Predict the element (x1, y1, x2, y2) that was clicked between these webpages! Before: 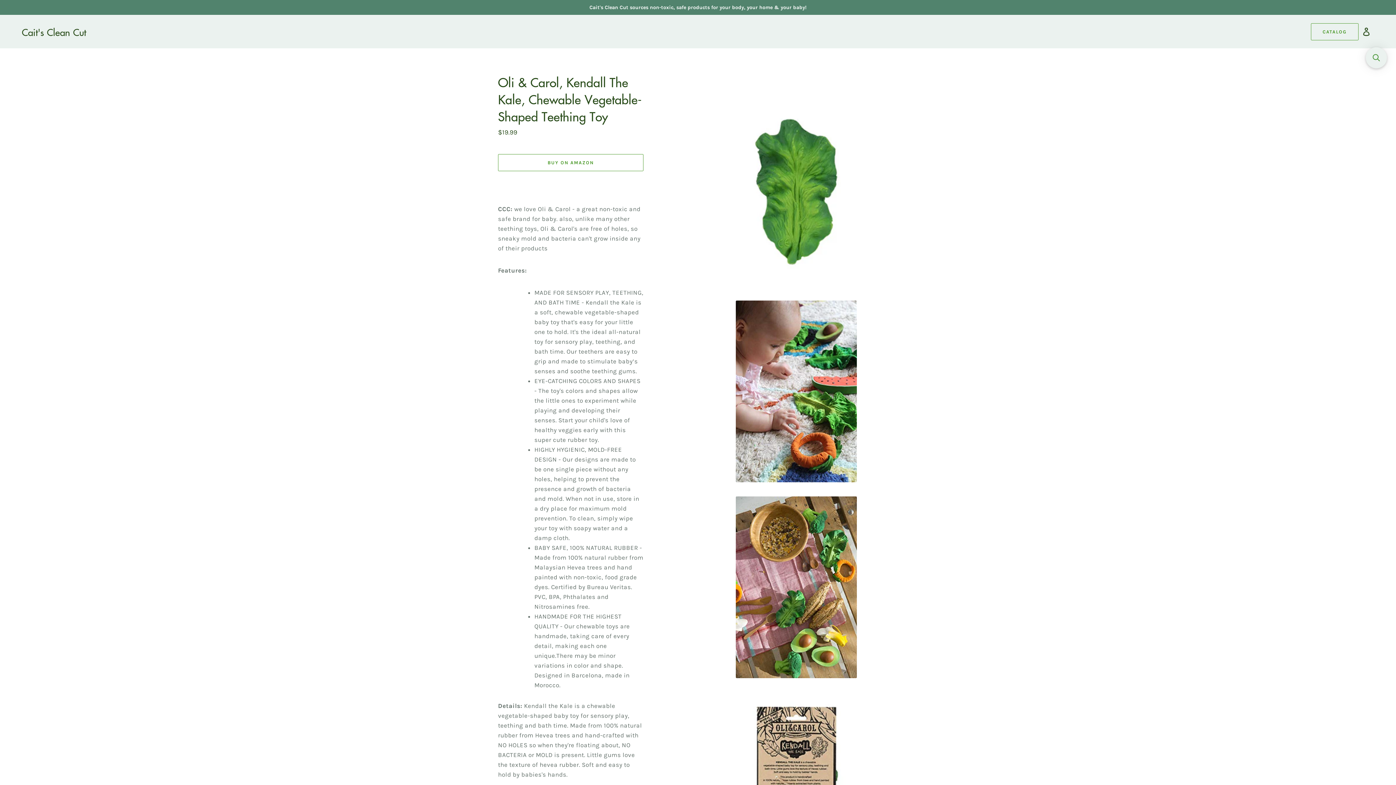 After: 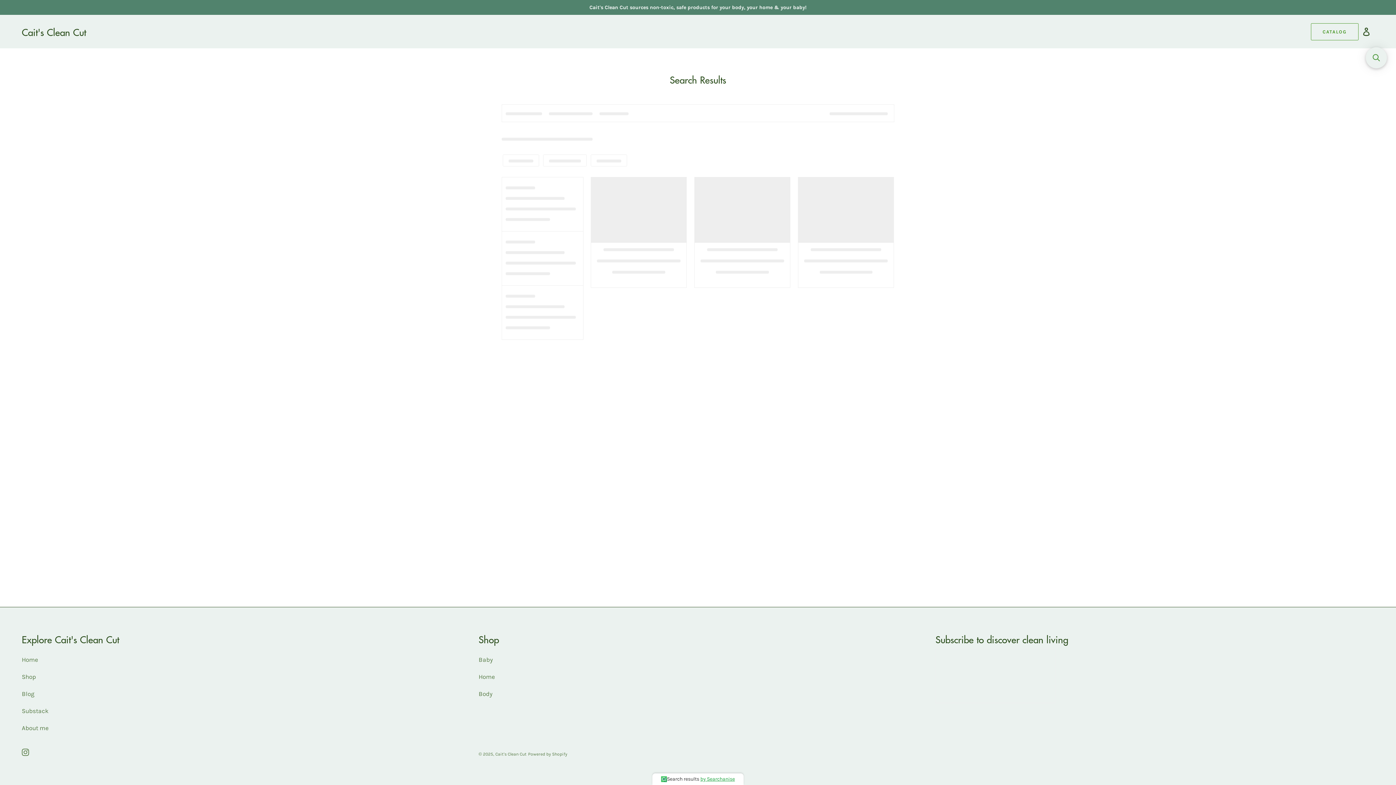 Action: bbox: (1311, 23, 1358, 40) label: CATALOG